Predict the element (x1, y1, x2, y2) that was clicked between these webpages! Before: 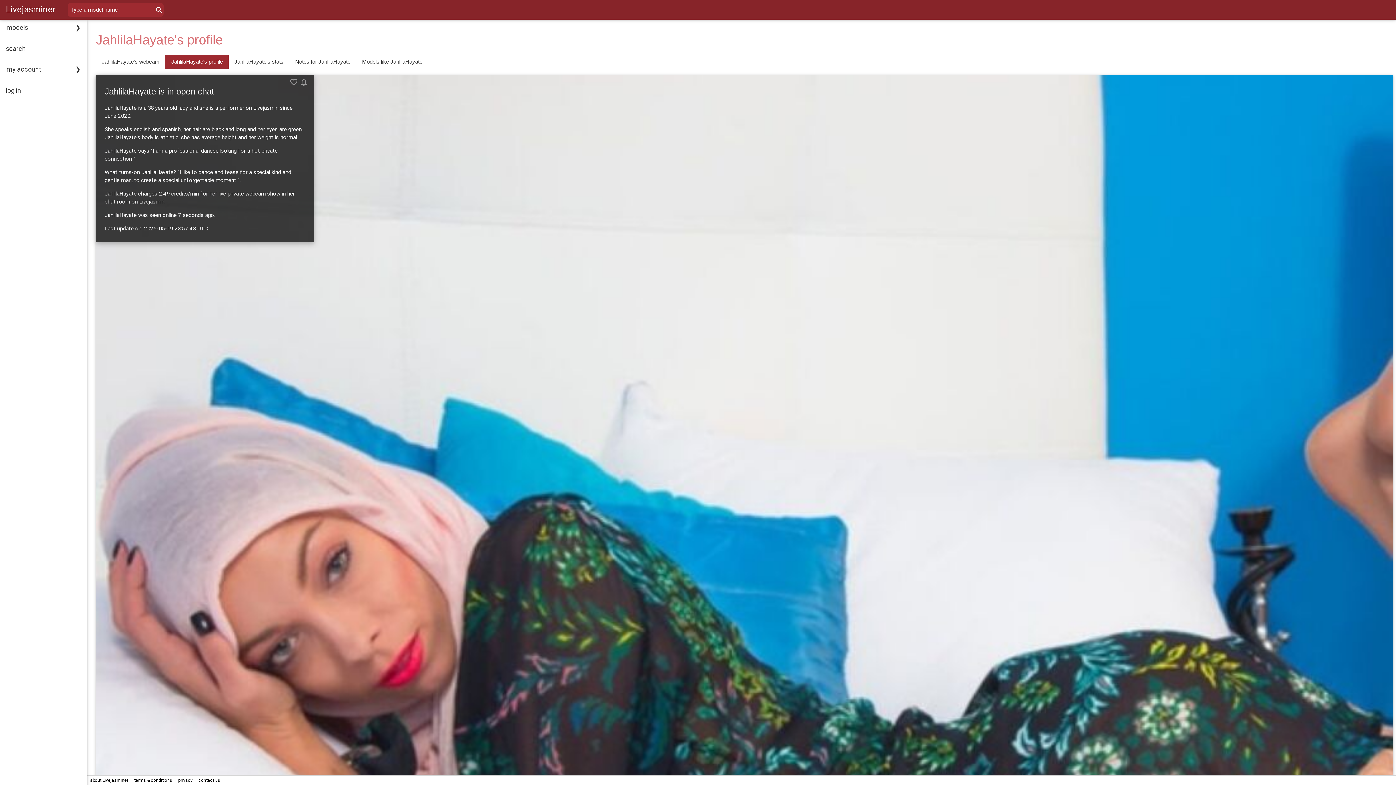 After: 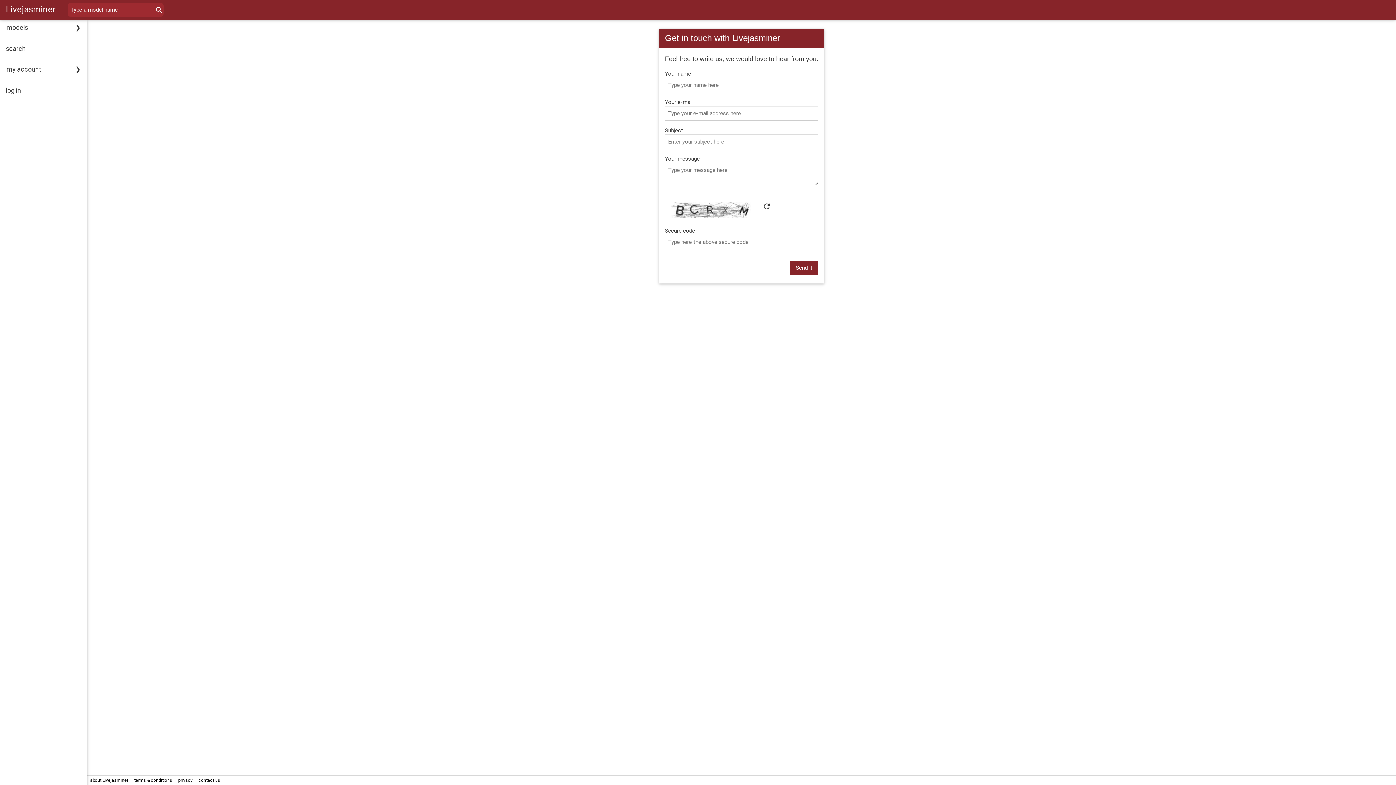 Action: label: contact us bbox: (195, 776, 223, 785)